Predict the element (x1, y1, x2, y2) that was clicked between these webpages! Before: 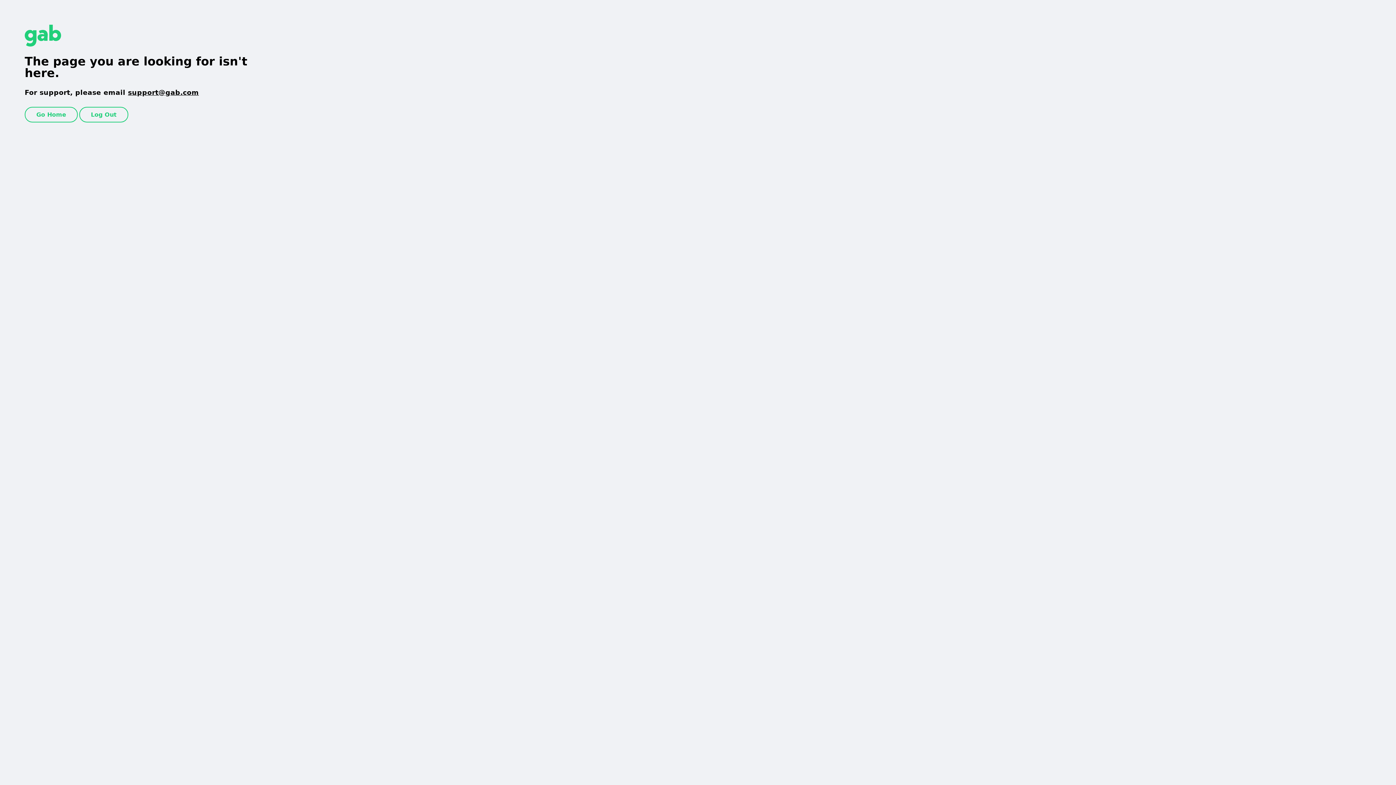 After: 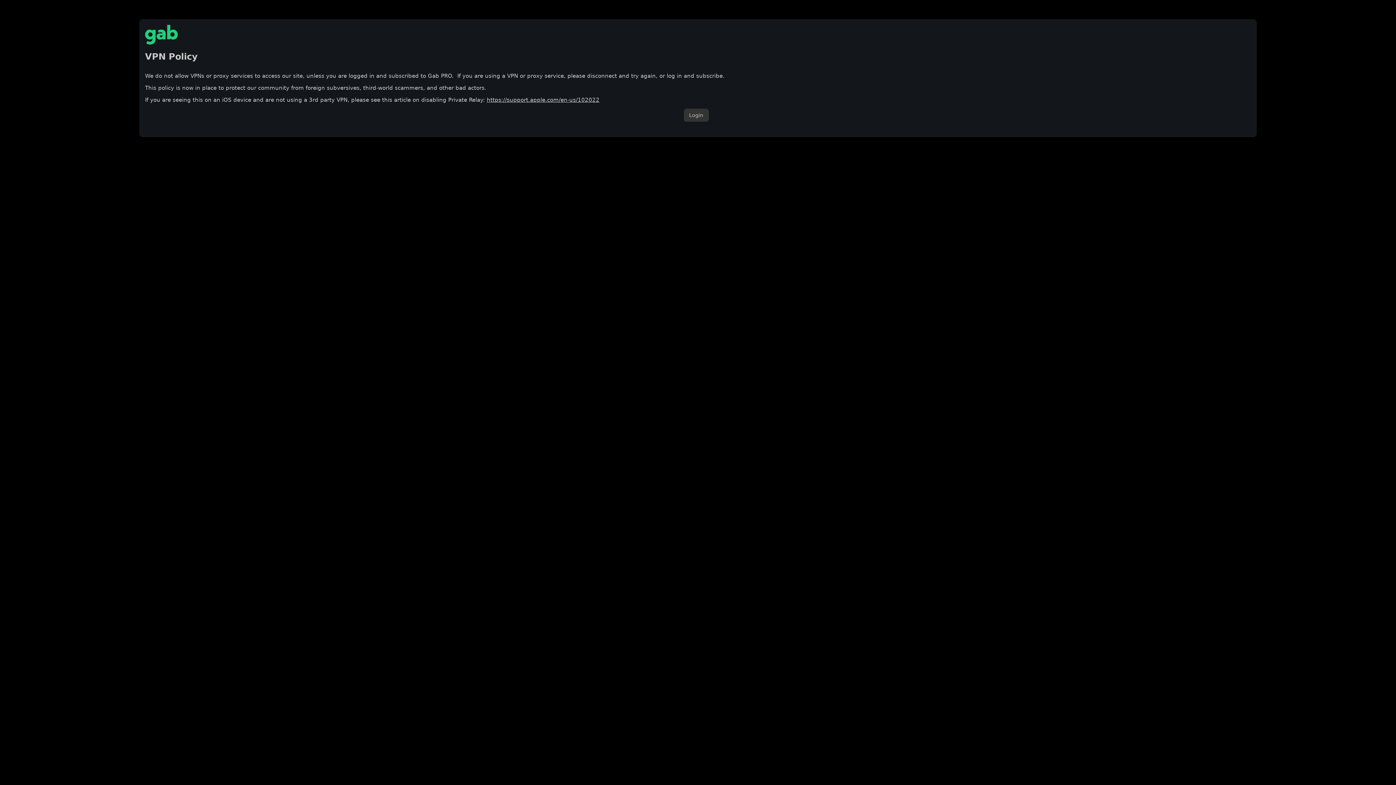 Action: label: Go Home bbox: (24, 106, 77, 122)